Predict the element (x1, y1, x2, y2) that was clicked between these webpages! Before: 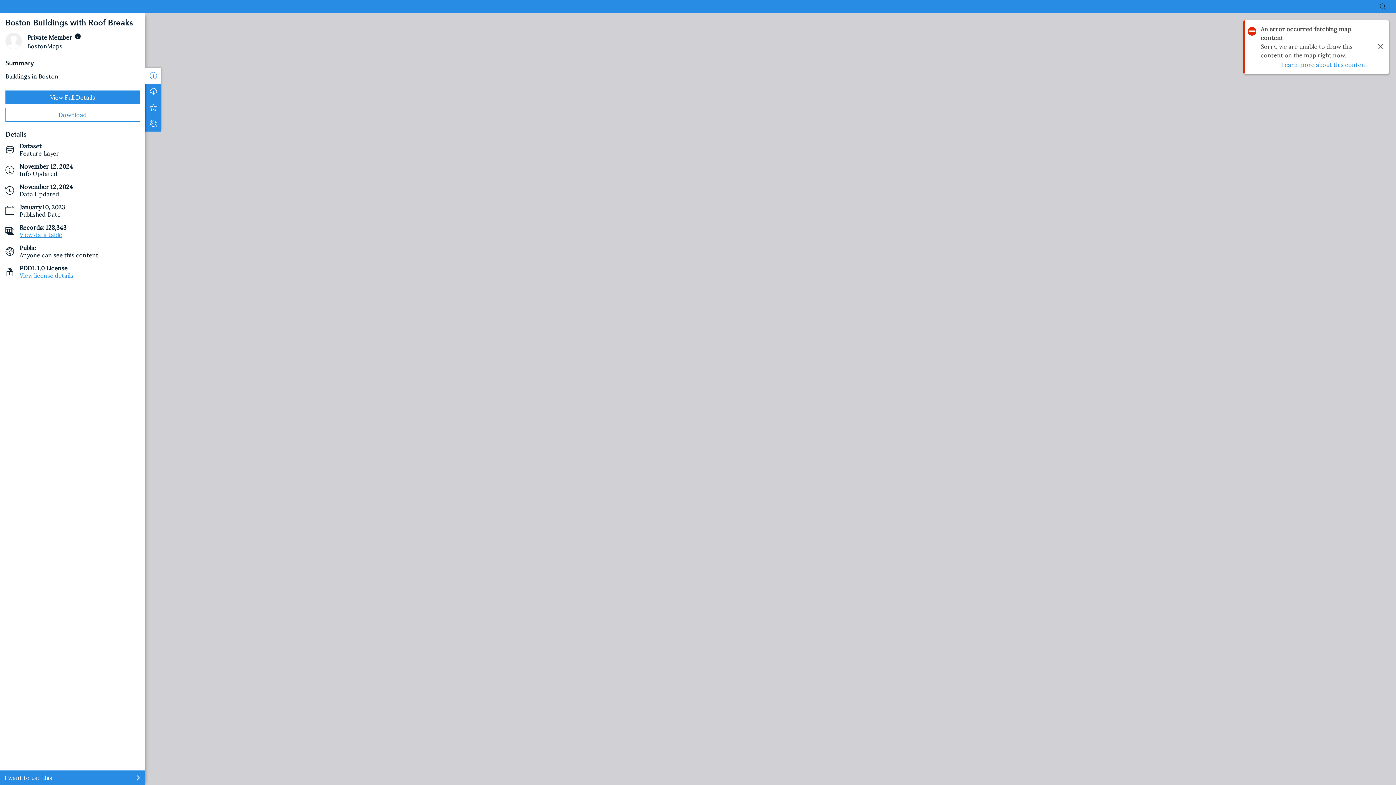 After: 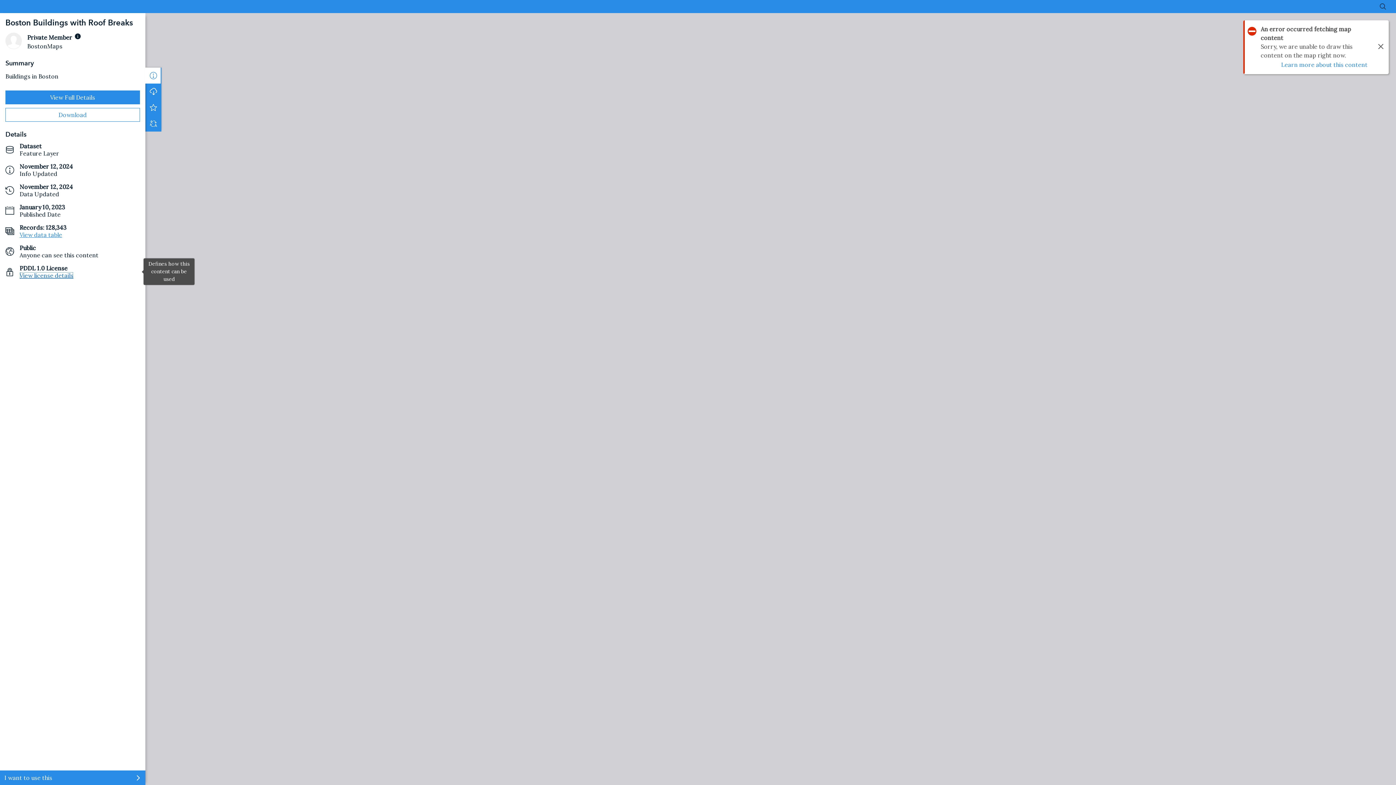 Action: label: View license details bbox: (19, 271, 73, 279)